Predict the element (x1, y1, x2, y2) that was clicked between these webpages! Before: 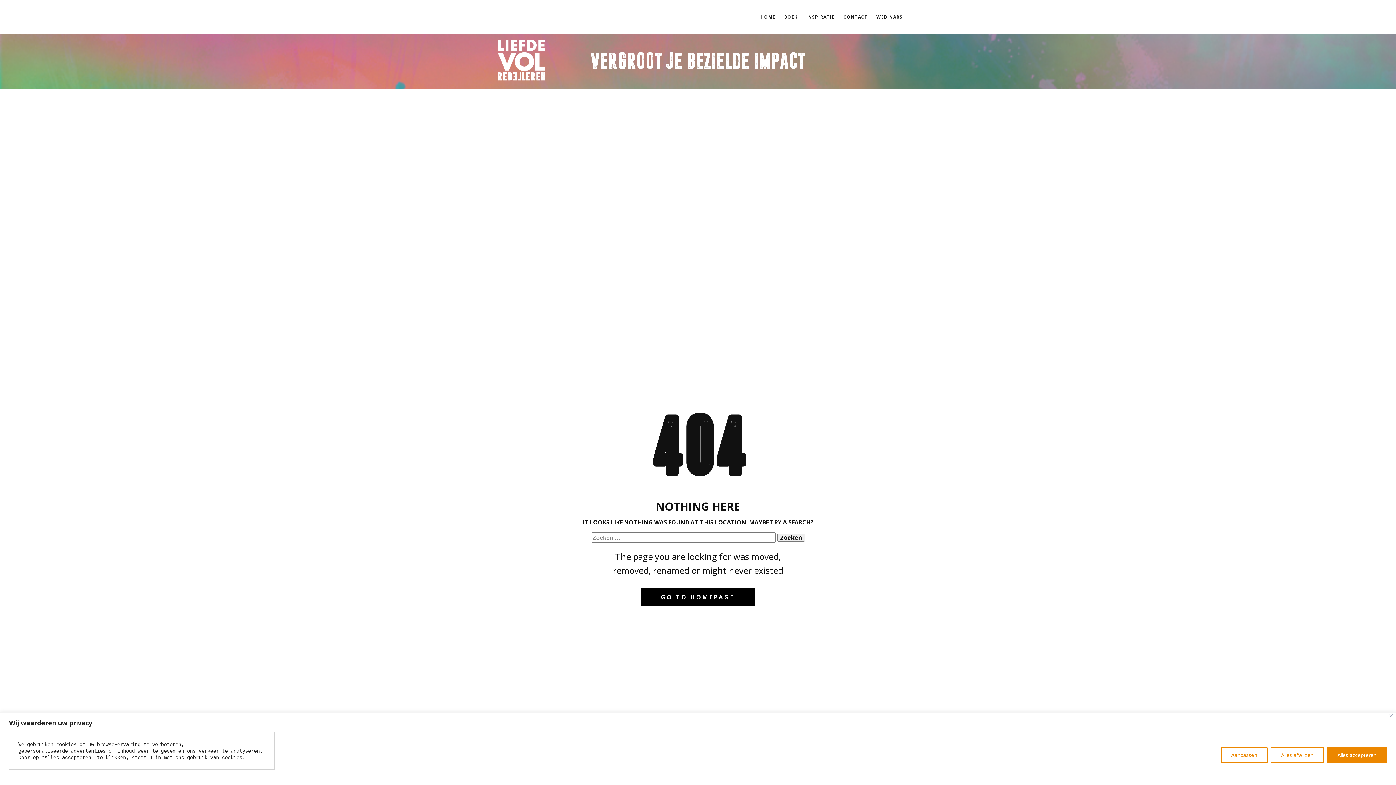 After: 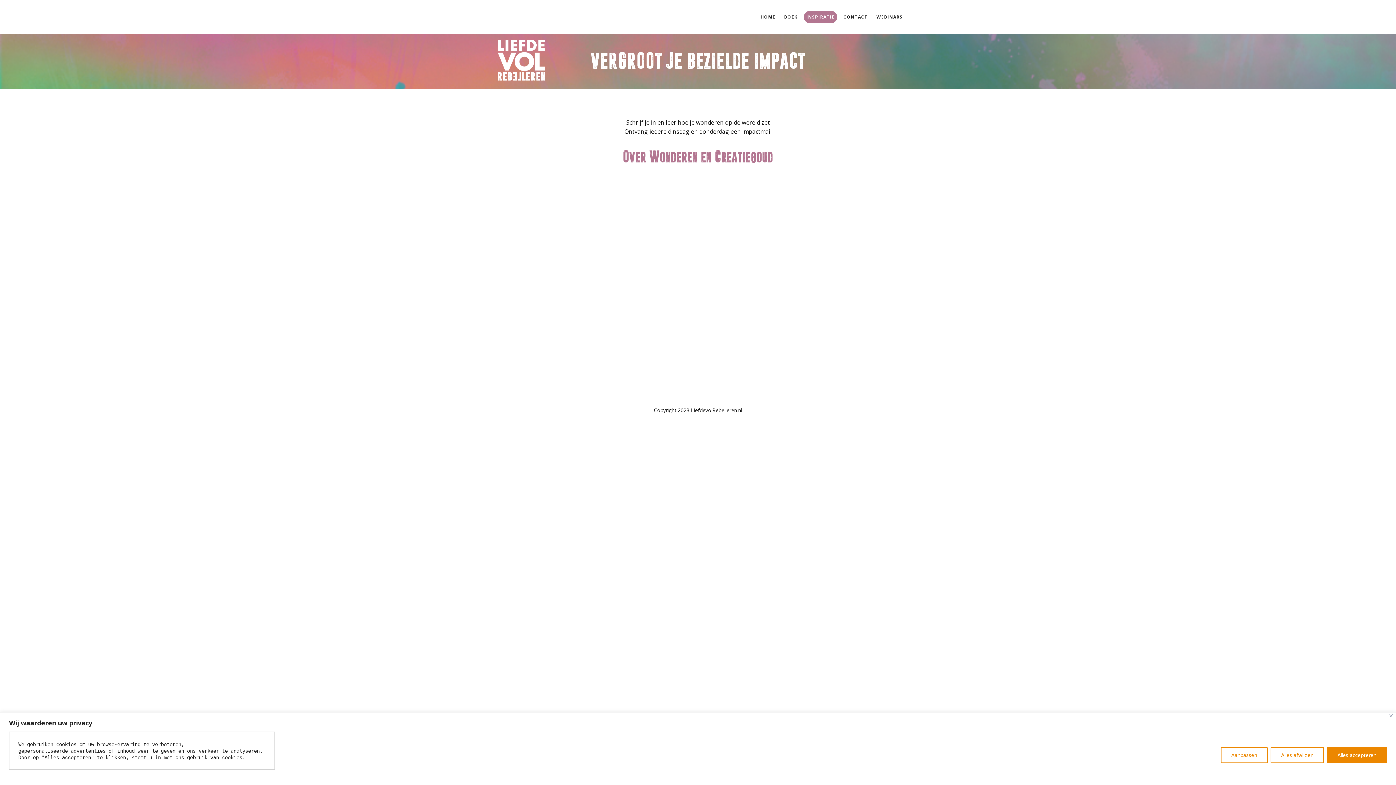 Action: bbox: (804, 10, 837, 23) label: INSPIRATIE